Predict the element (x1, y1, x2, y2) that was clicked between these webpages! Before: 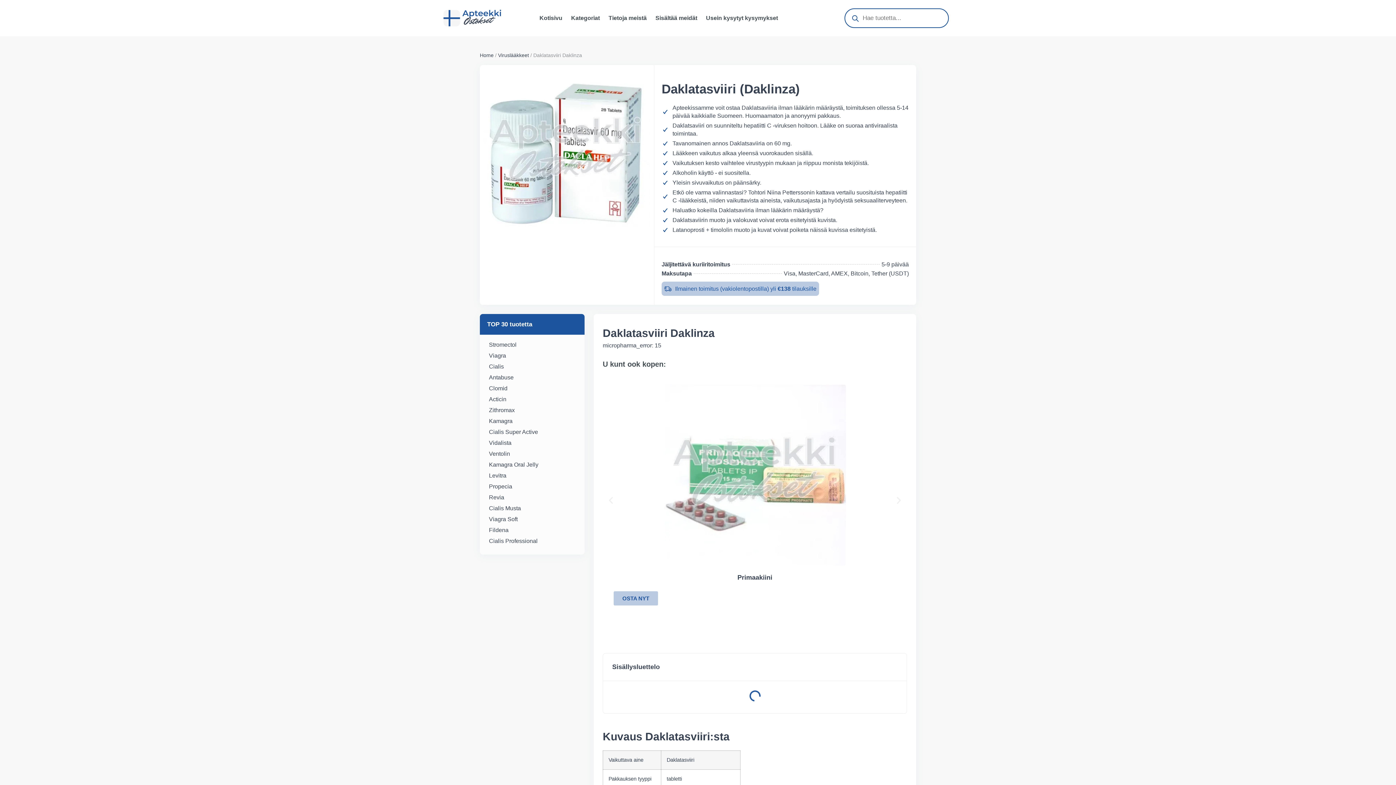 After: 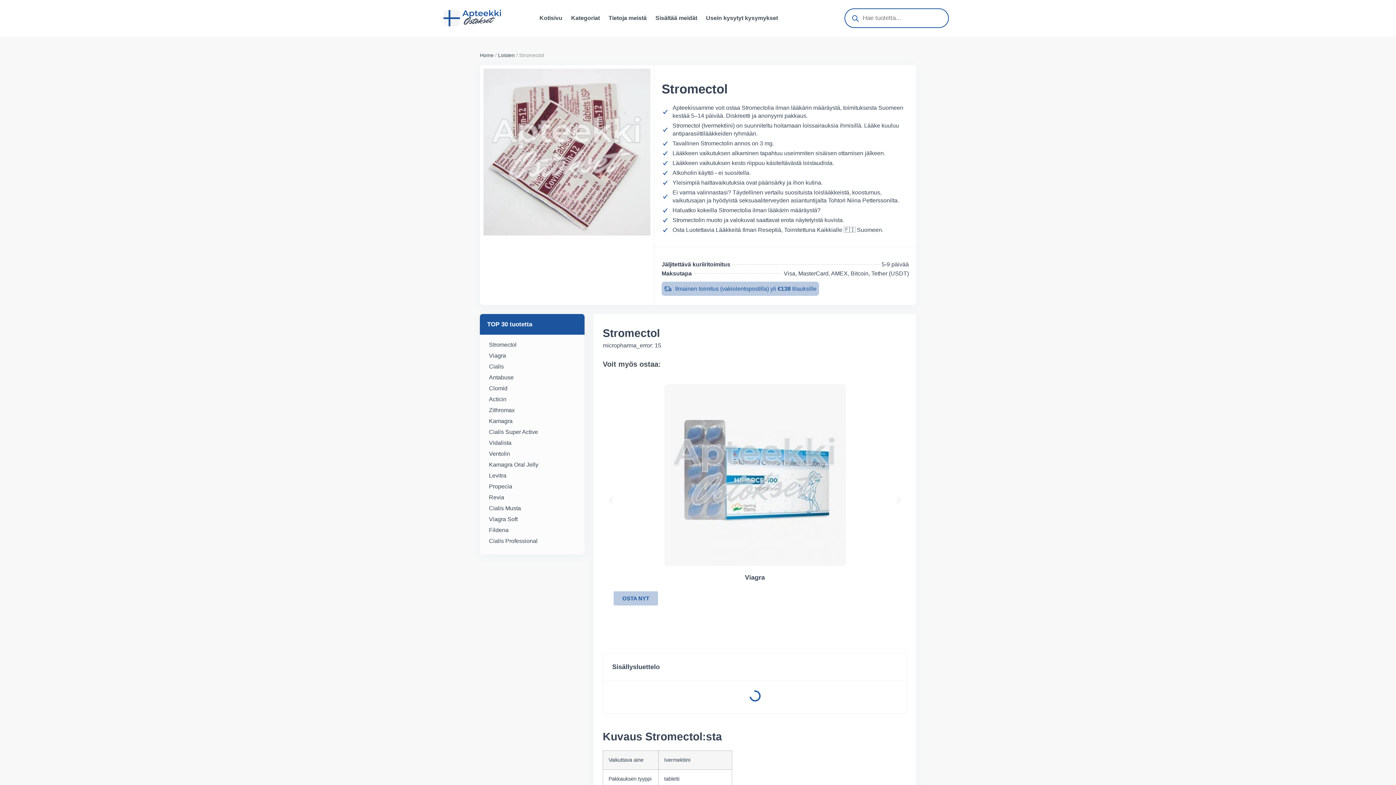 Action: label: Stromectol bbox: (489, 340, 575, 349)